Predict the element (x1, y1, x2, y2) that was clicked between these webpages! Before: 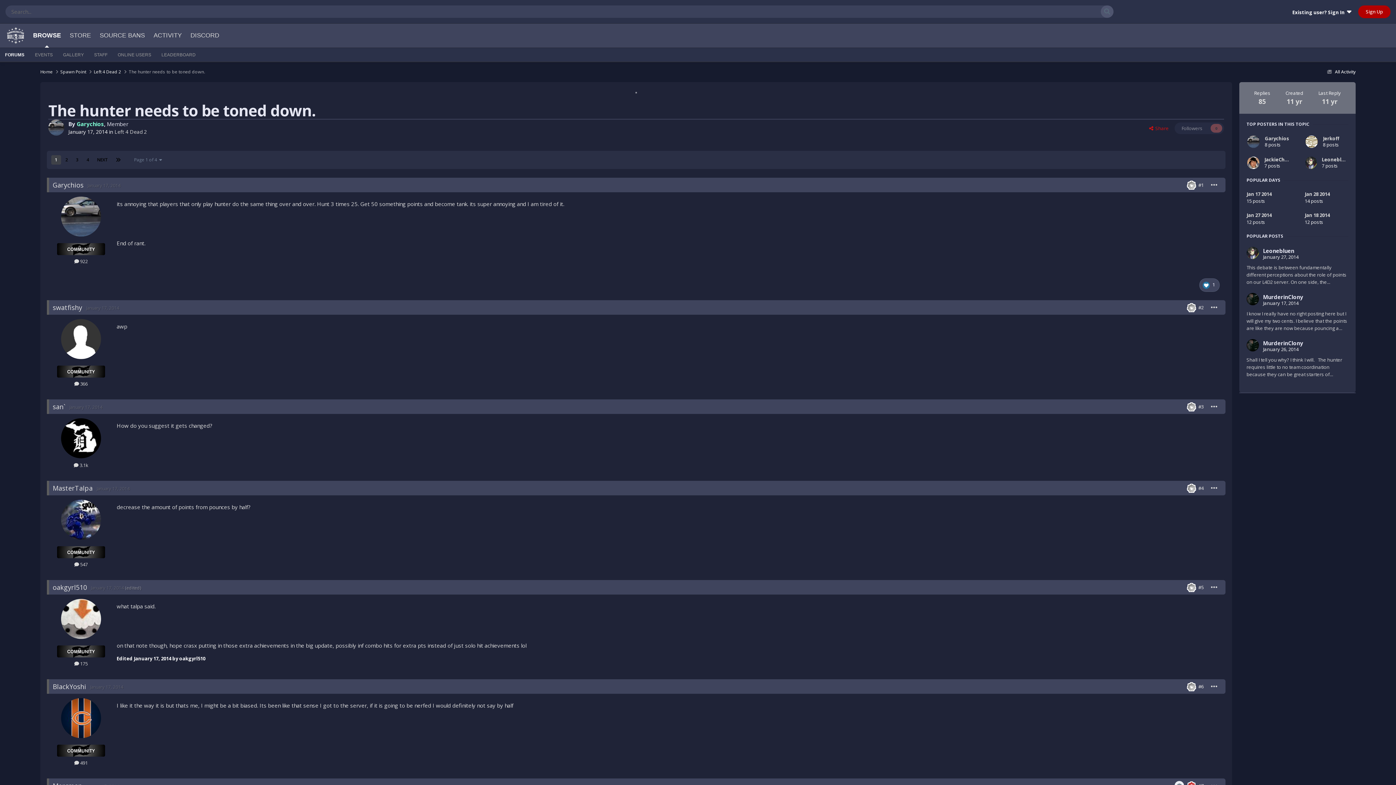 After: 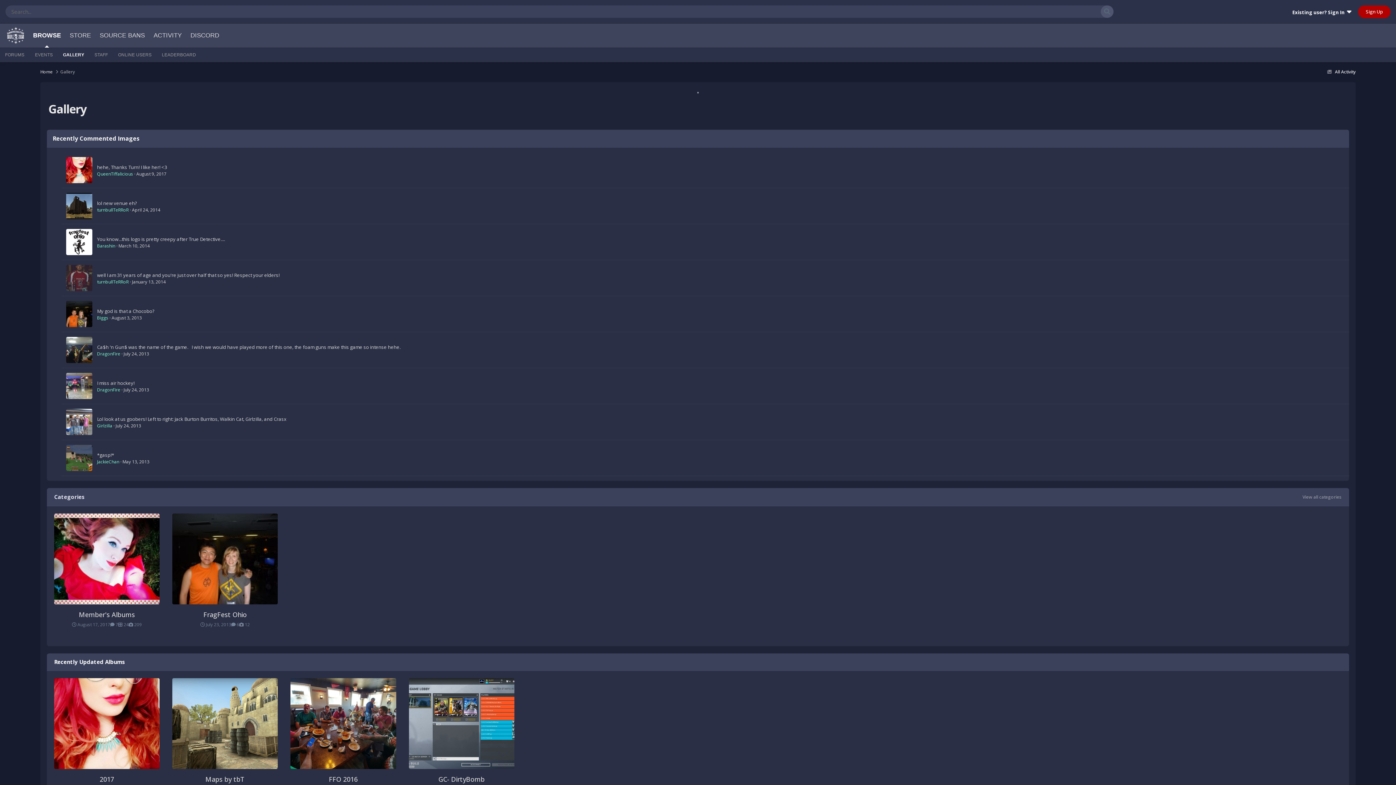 Action: bbox: (57, 48, 89, 61) label: GALLERY